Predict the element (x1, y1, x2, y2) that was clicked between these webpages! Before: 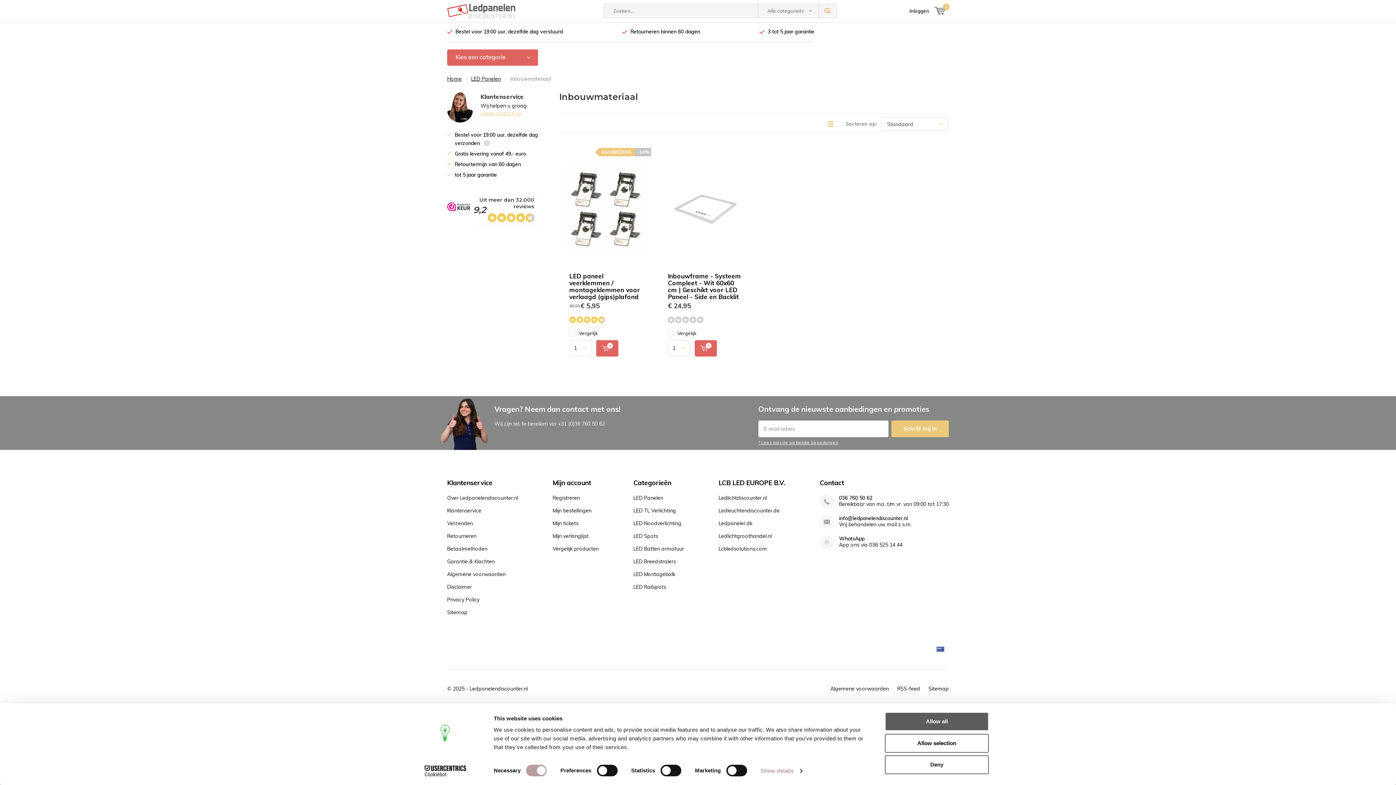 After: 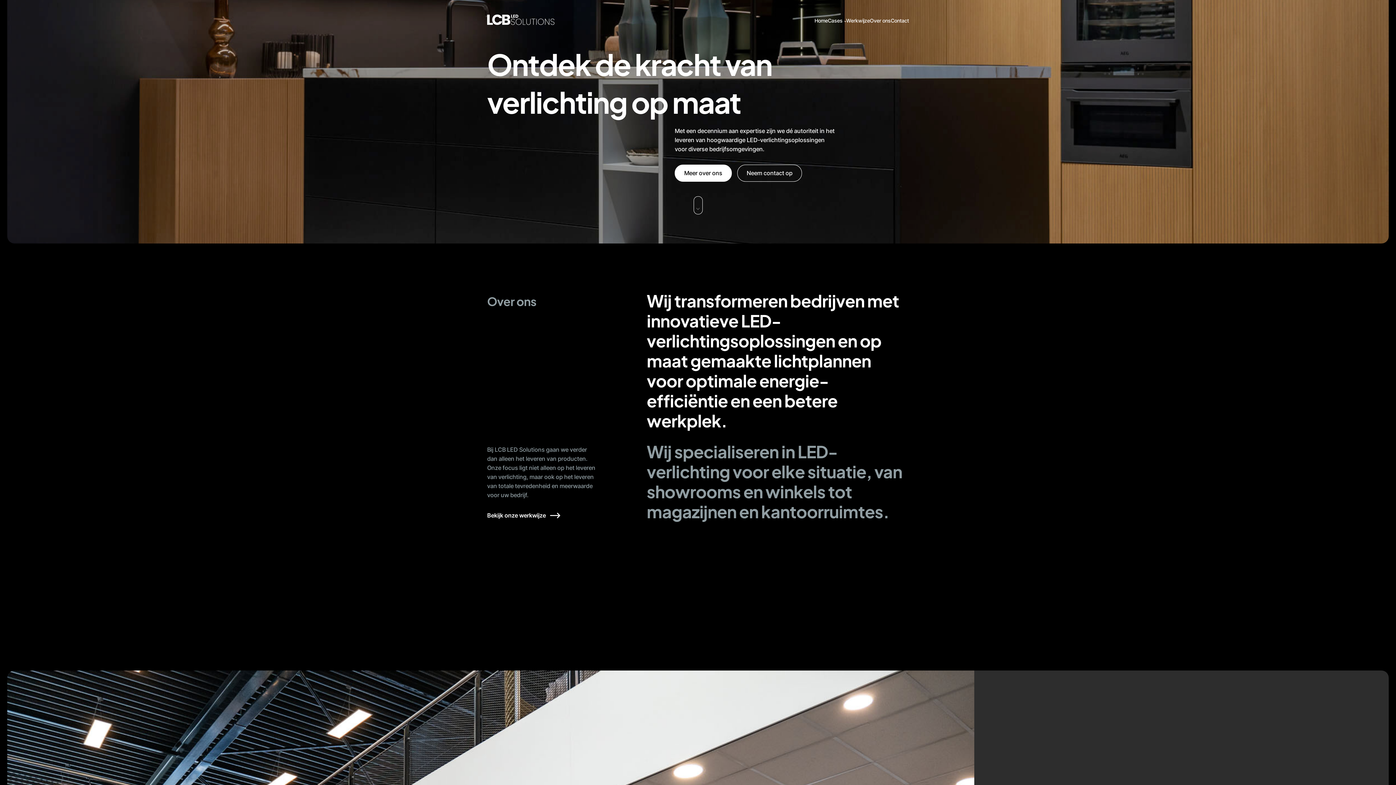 Action: bbox: (718, 545, 767, 552) label: Lcbledsolutions.com